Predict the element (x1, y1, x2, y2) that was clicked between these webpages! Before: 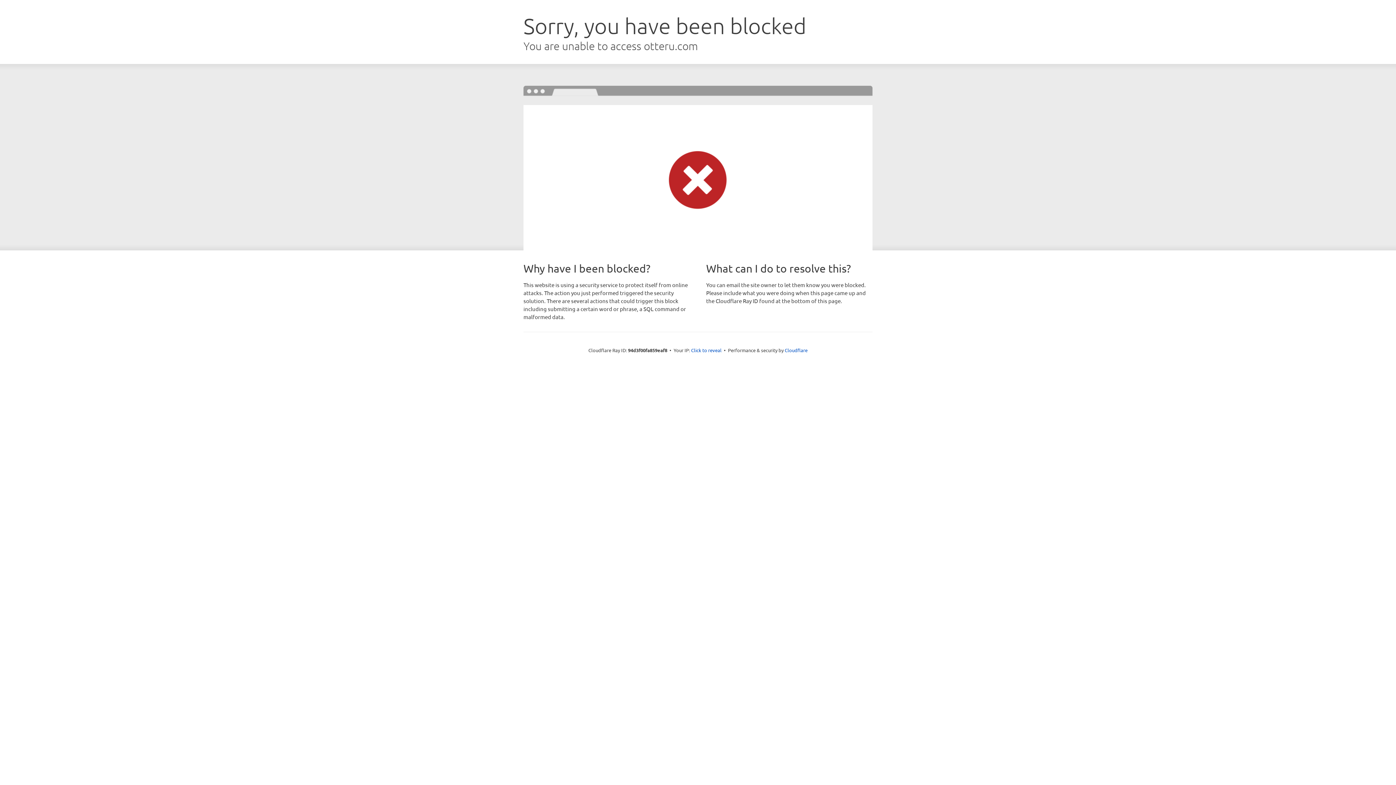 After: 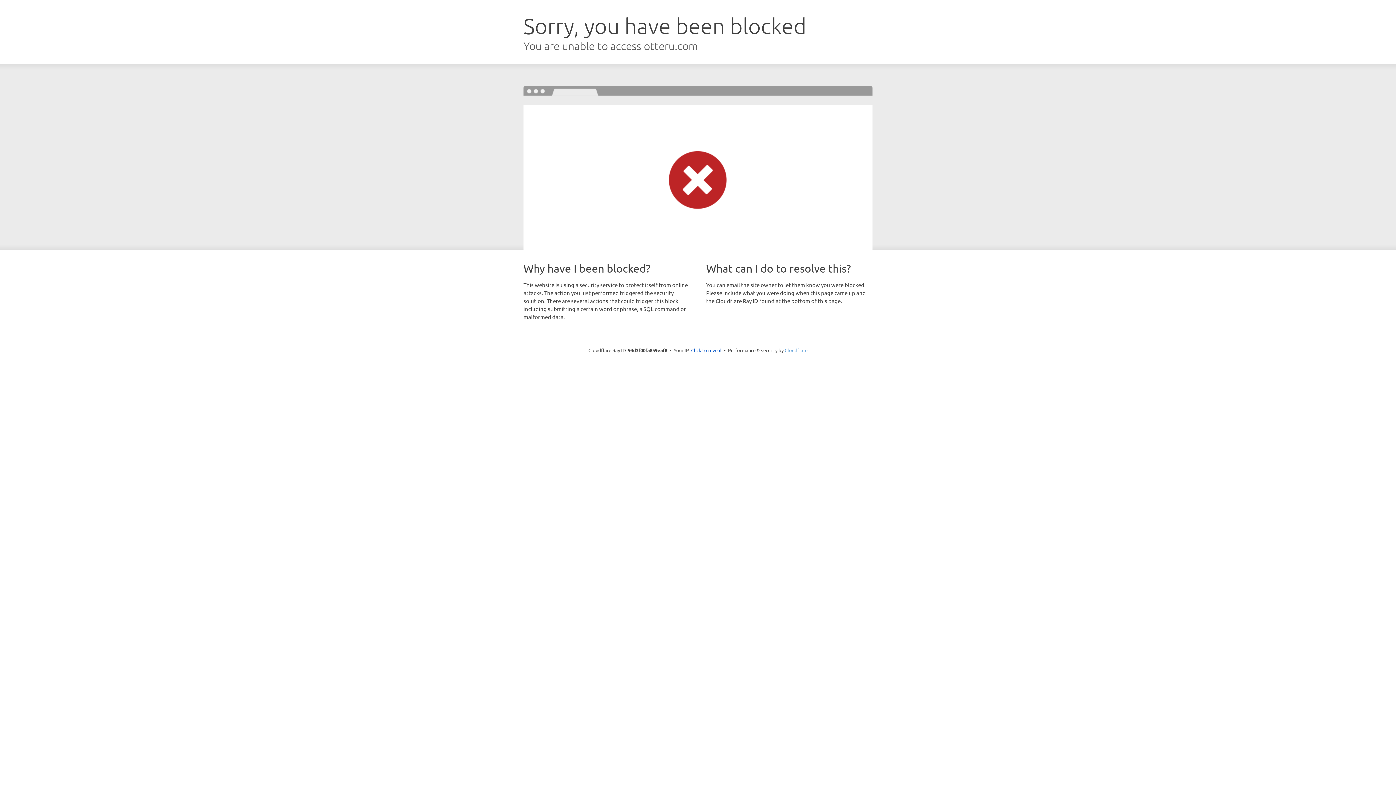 Action: bbox: (784, 347, 807, 353) label: Cloudflare